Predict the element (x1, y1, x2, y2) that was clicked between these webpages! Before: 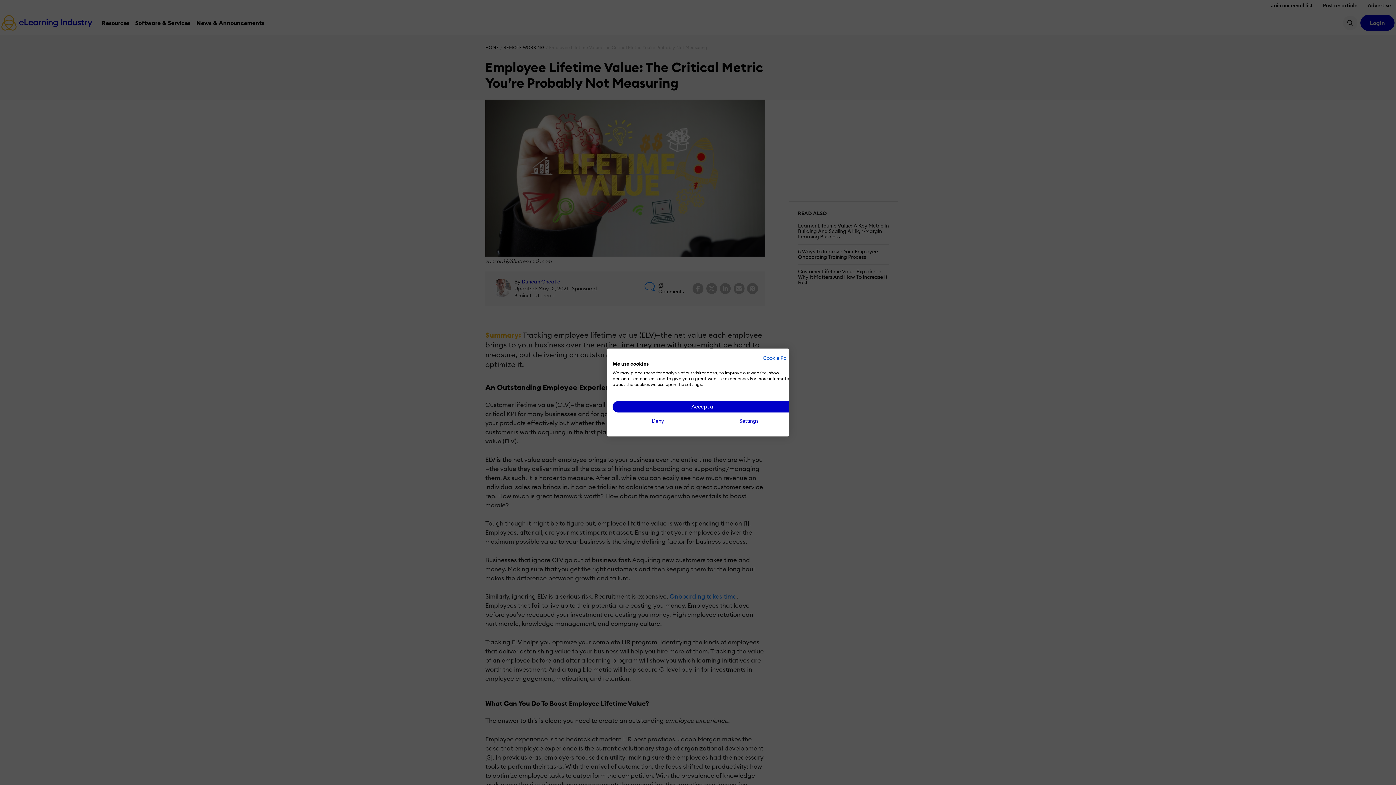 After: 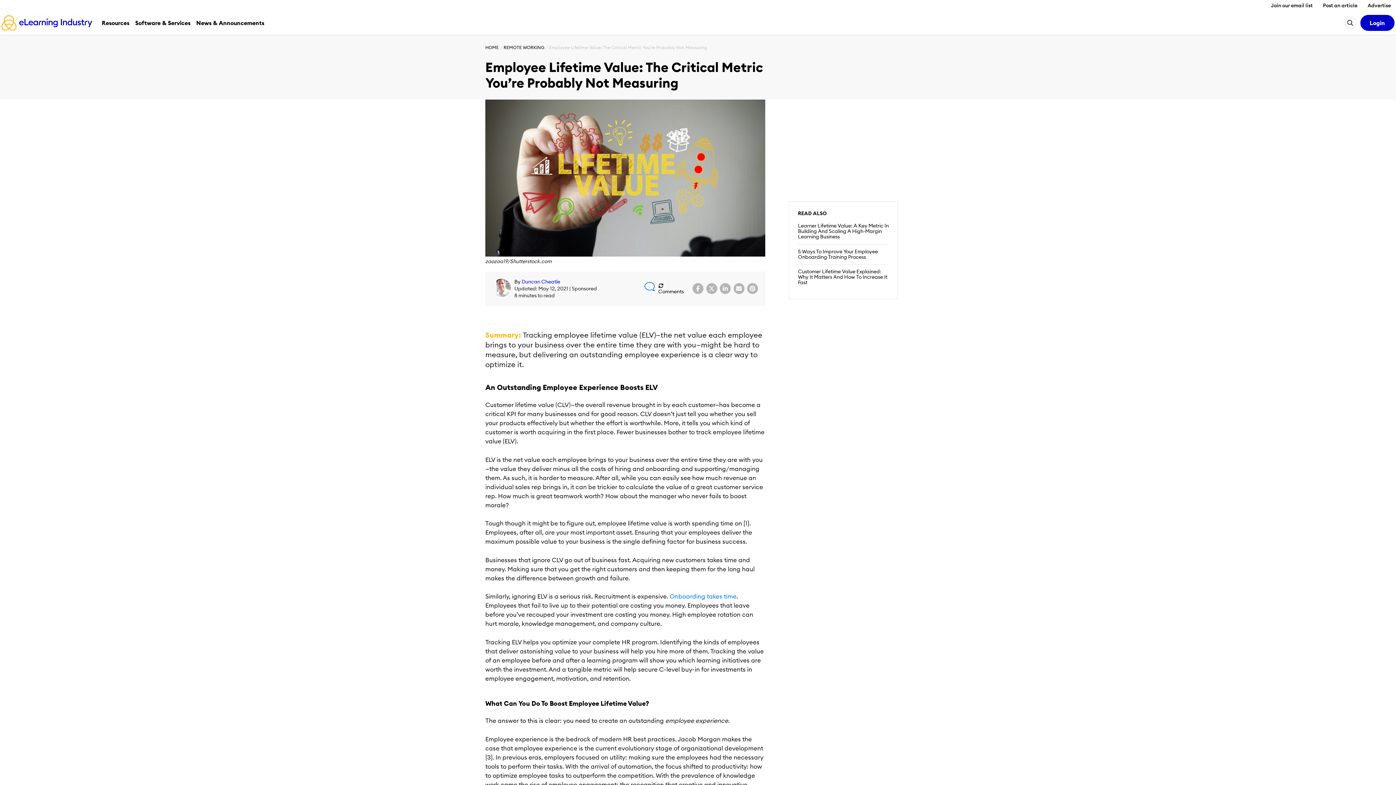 Action: label: Deny all cookies bbox: (612, 415, 703, 426)